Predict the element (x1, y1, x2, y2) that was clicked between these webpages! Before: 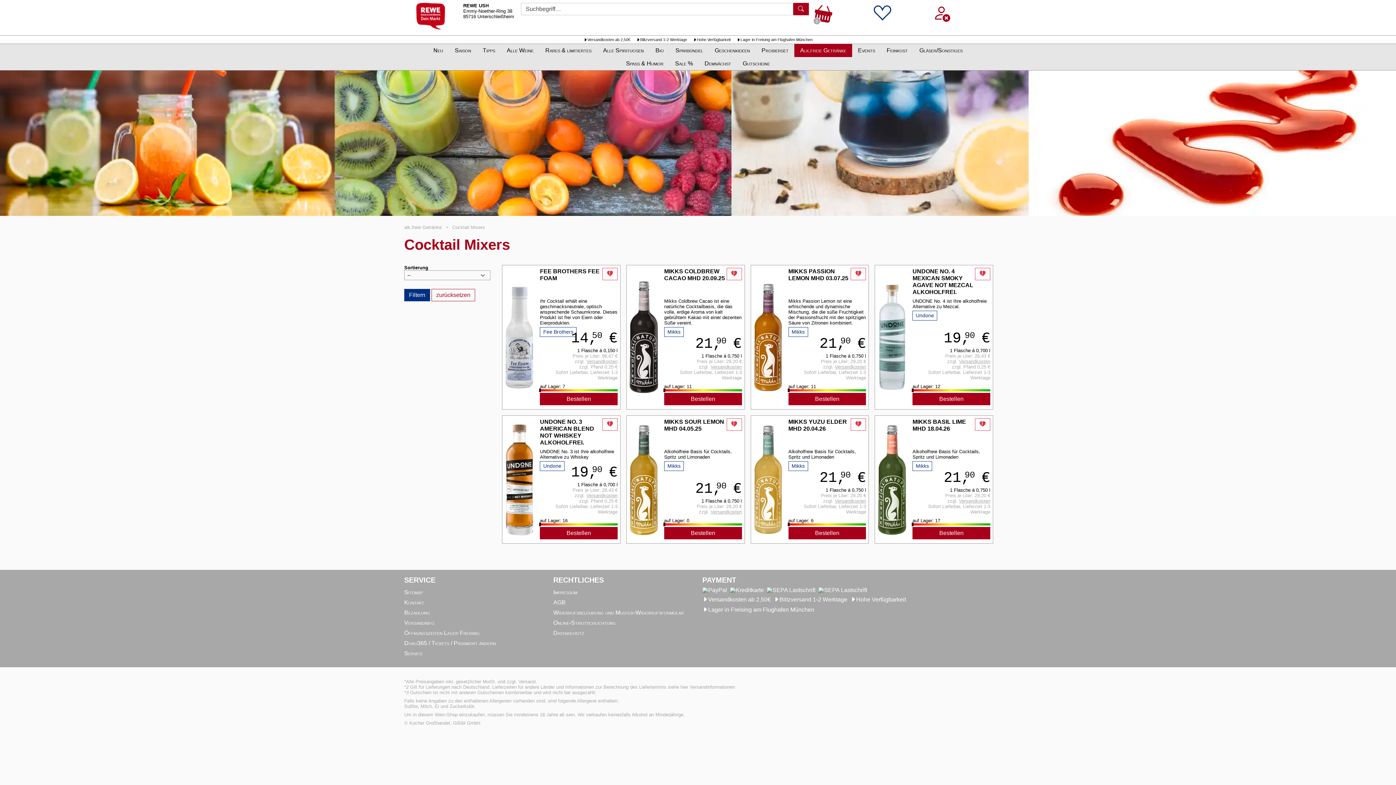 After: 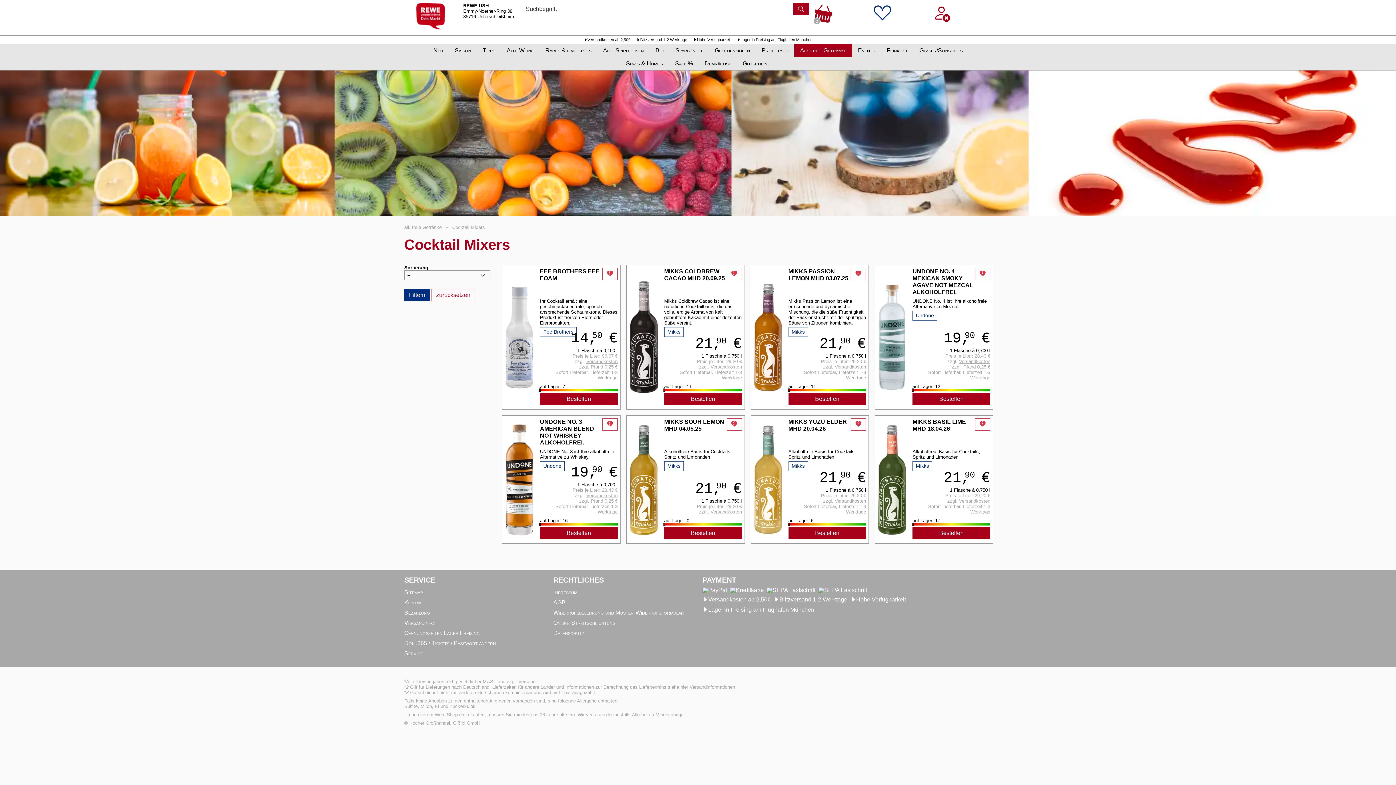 Action: label: Cocktail Mixers bbox: (452, 224, 485, 230)